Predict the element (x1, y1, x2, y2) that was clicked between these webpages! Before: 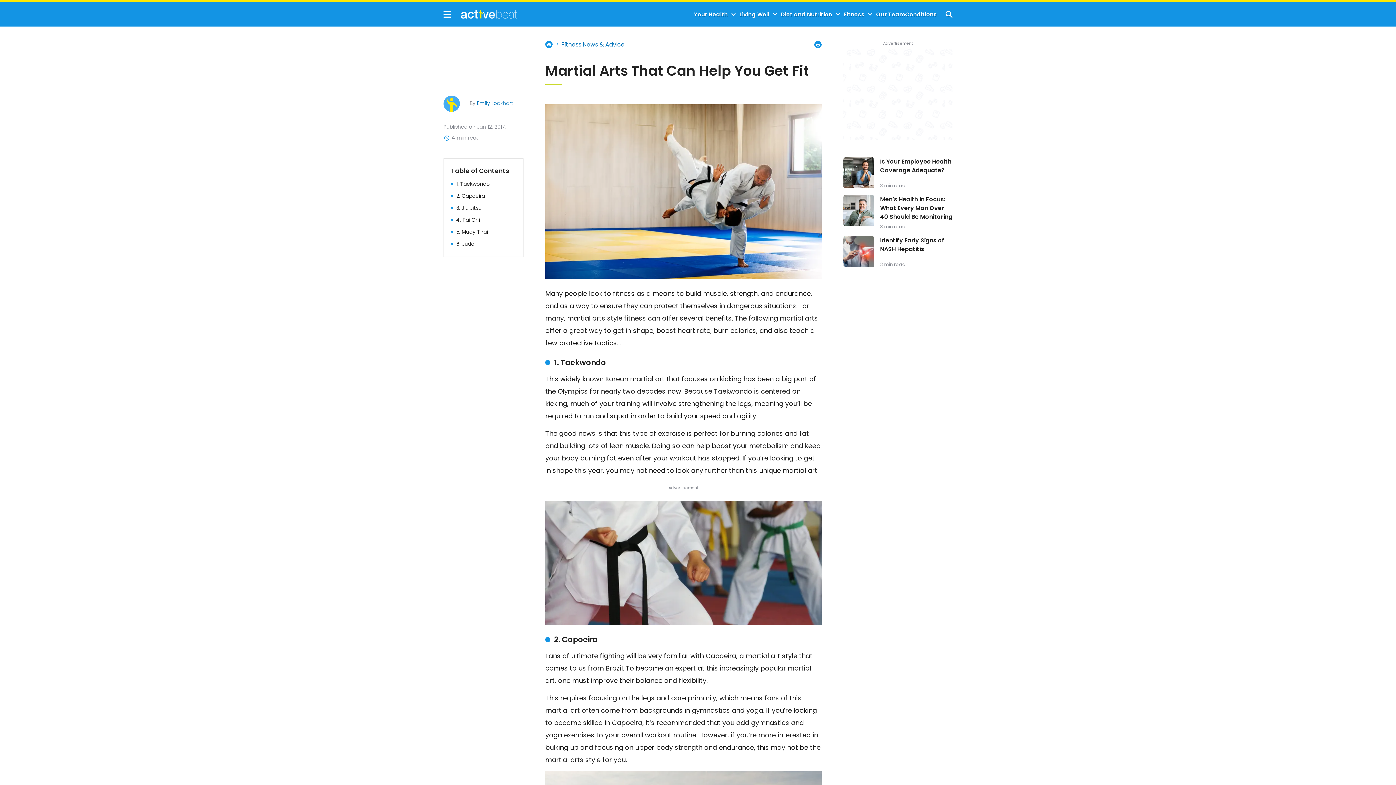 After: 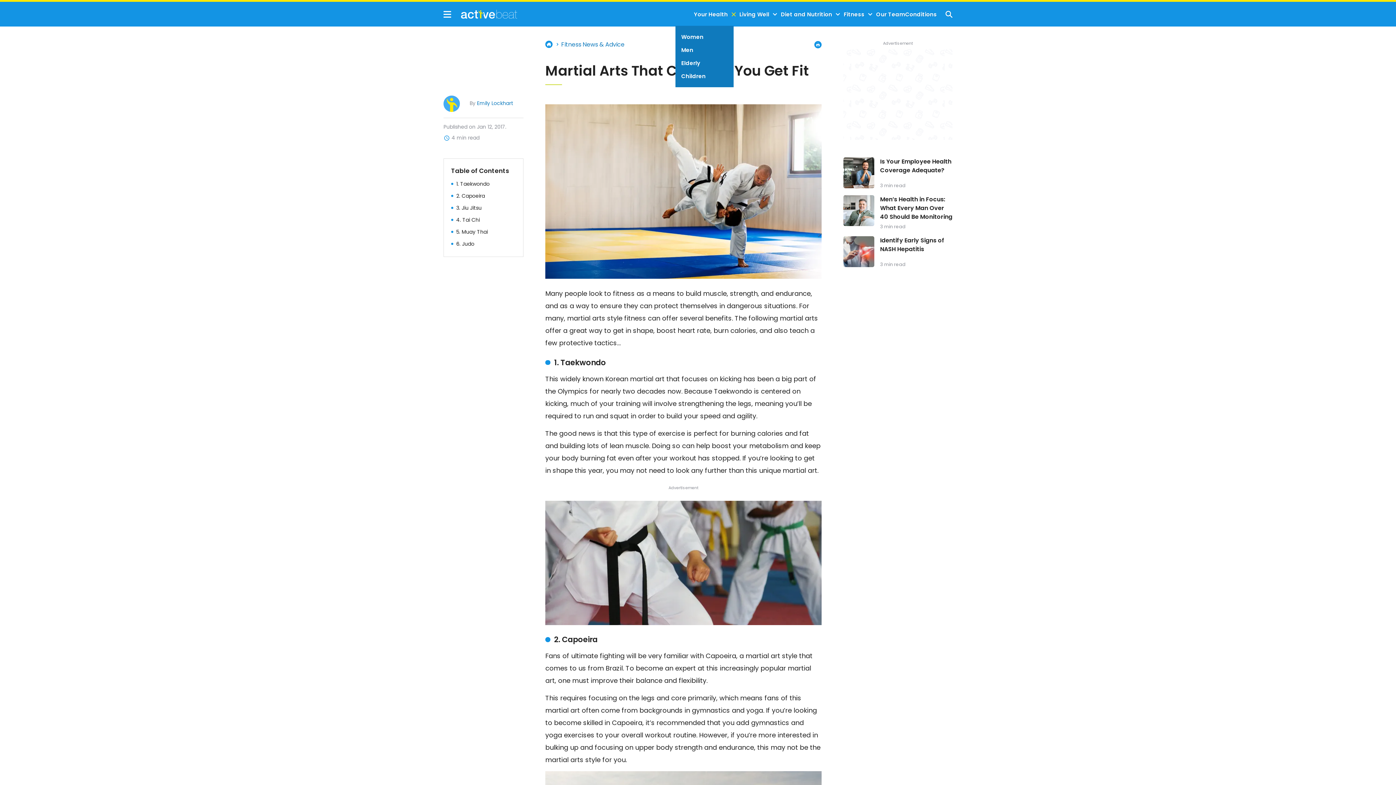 Action: label: Toggle bbox: (727, 11, 739, 17)